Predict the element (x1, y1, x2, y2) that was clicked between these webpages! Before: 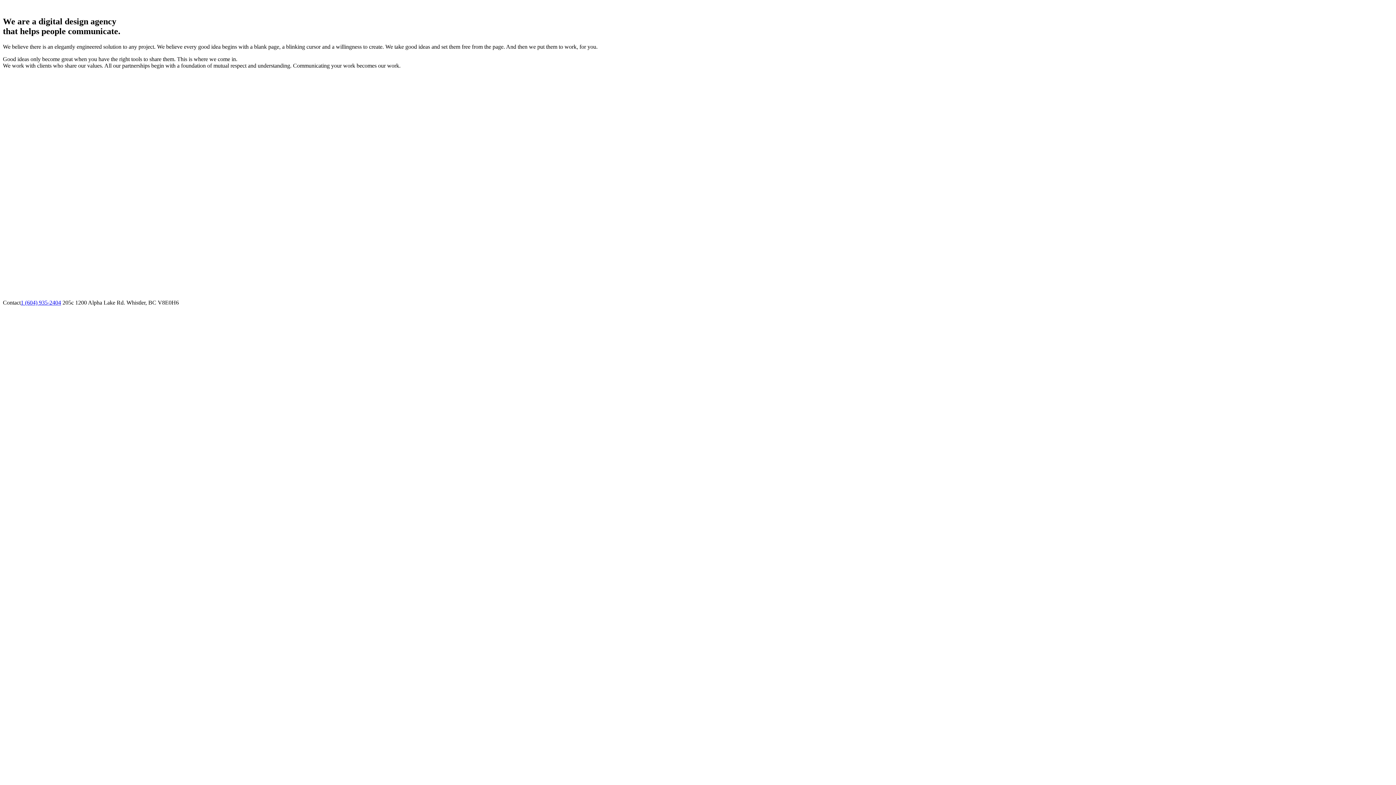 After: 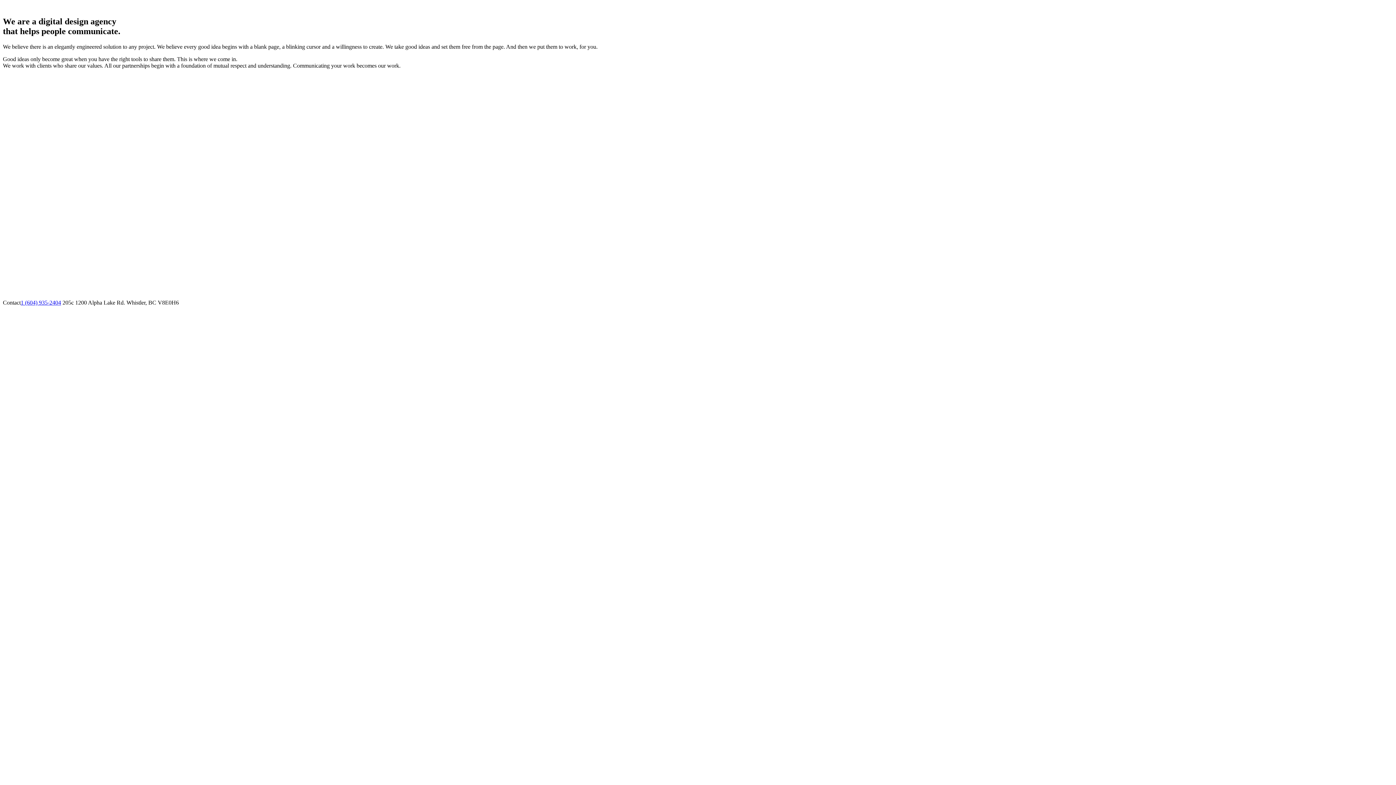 Action: bbox: (20, 299, 61, 305) label: 1 (604) 935-2404